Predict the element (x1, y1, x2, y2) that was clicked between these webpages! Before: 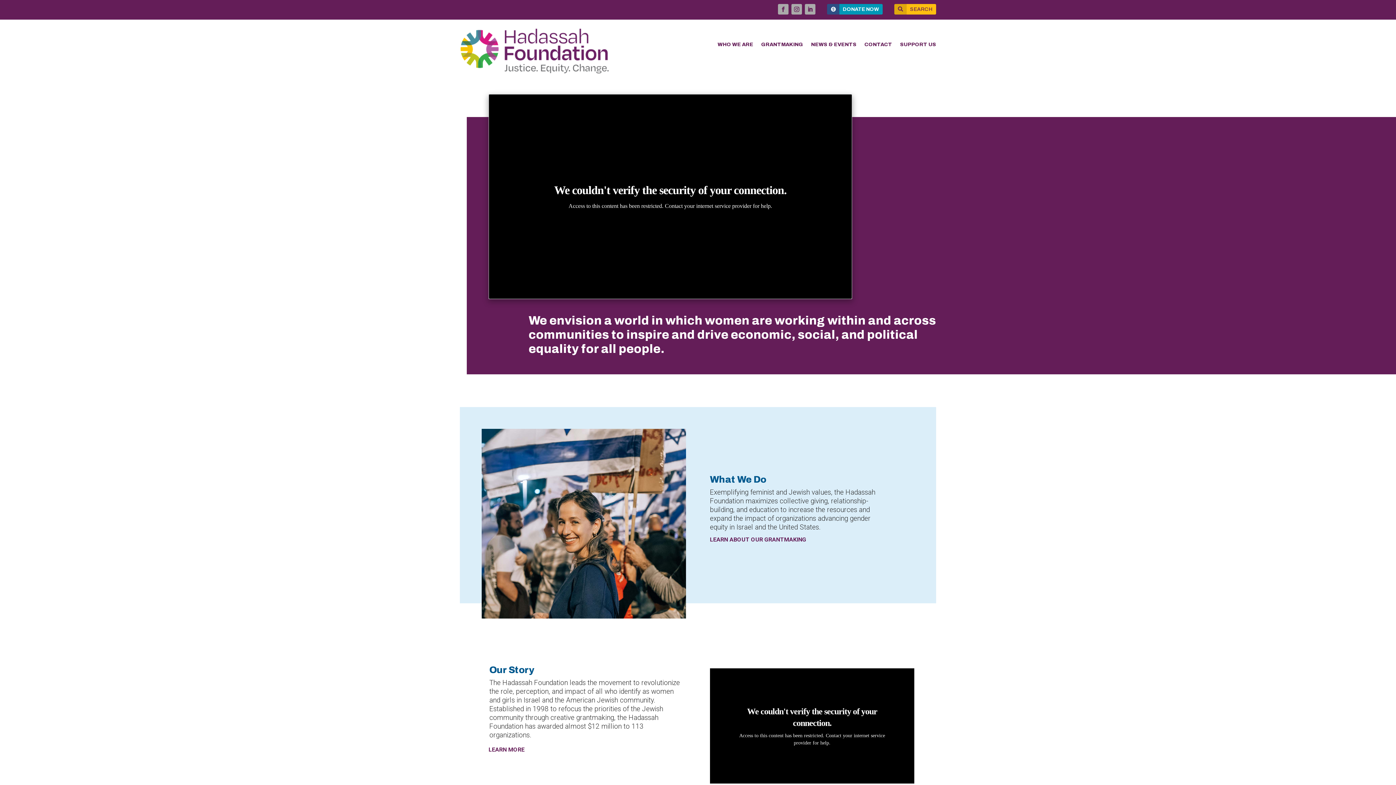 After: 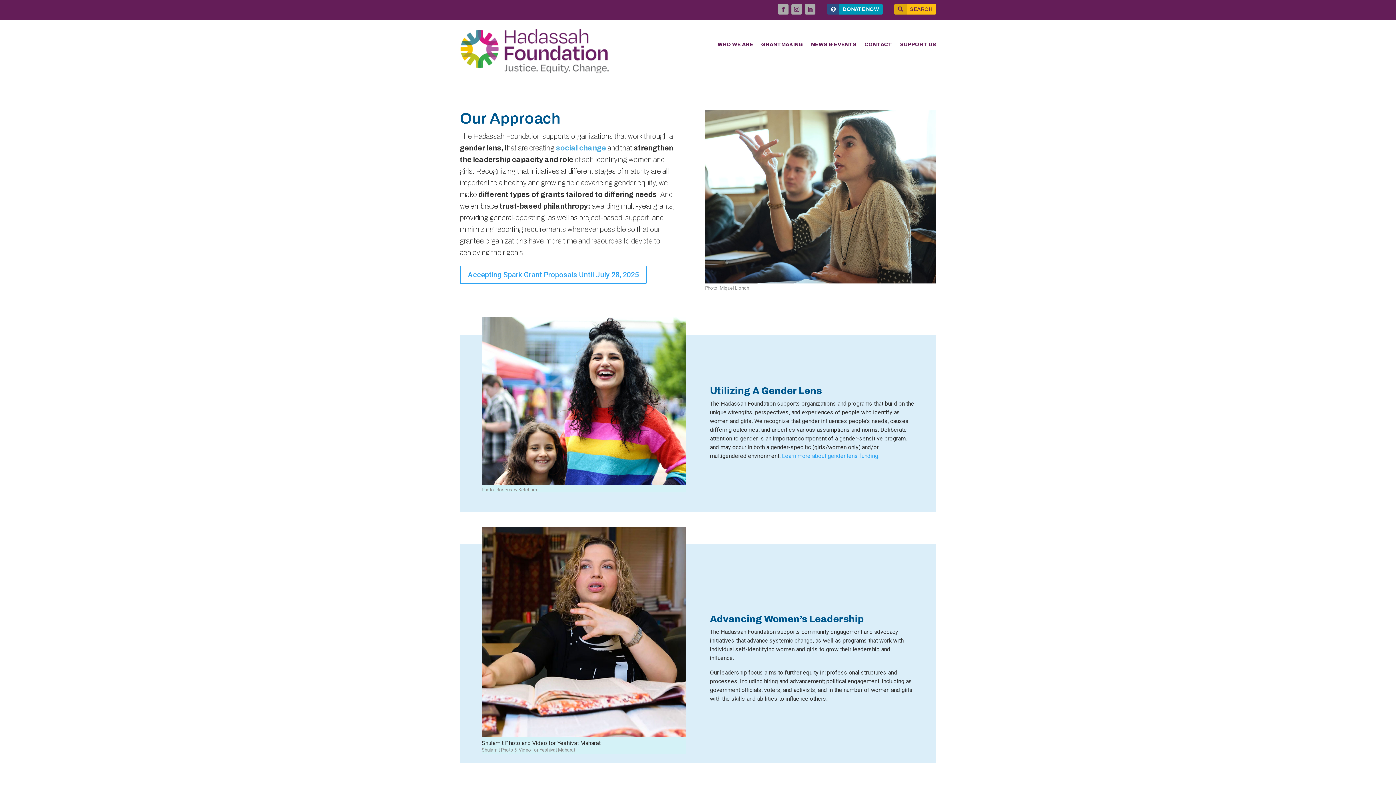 Action: bbox: (710, 534, 806, 544) label: LEARN ABOUT OUR GRANTMAKING